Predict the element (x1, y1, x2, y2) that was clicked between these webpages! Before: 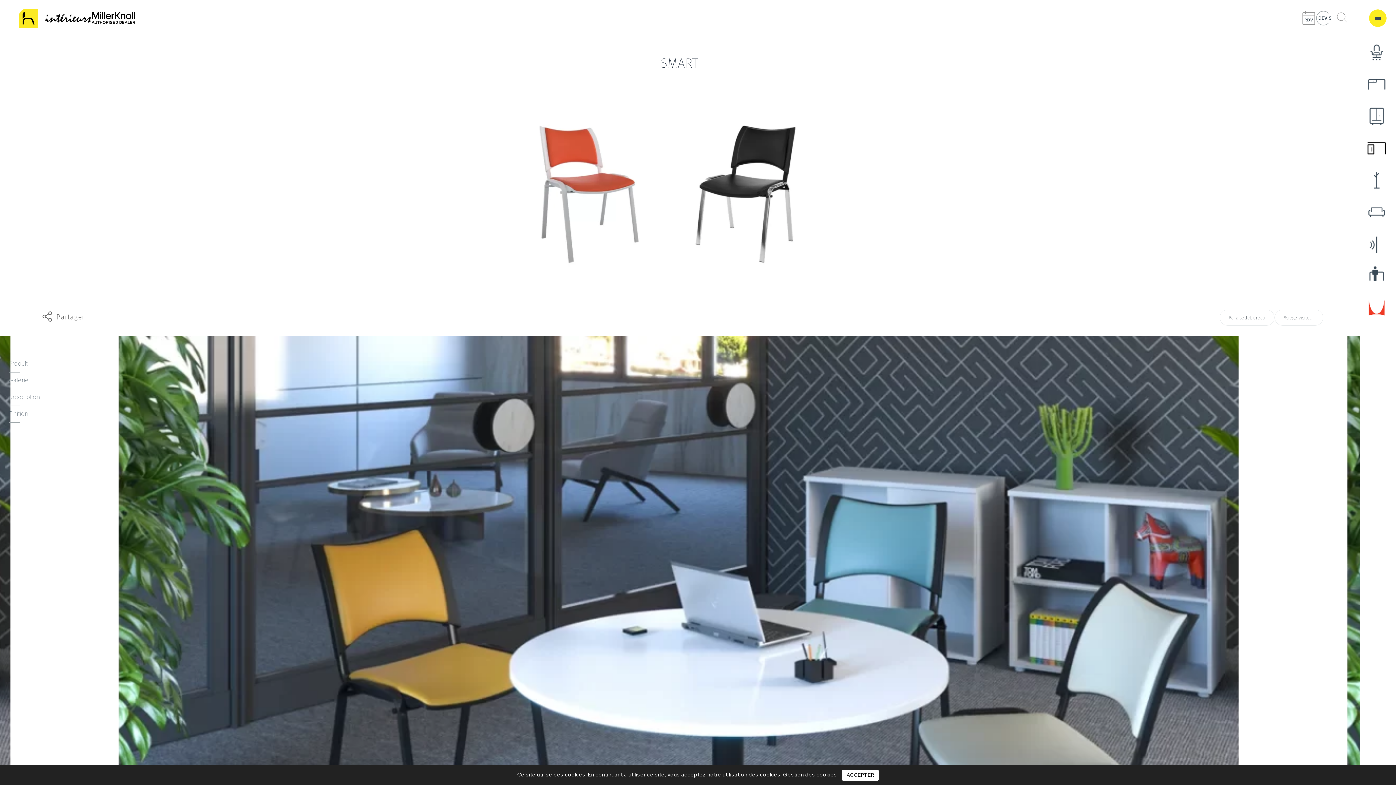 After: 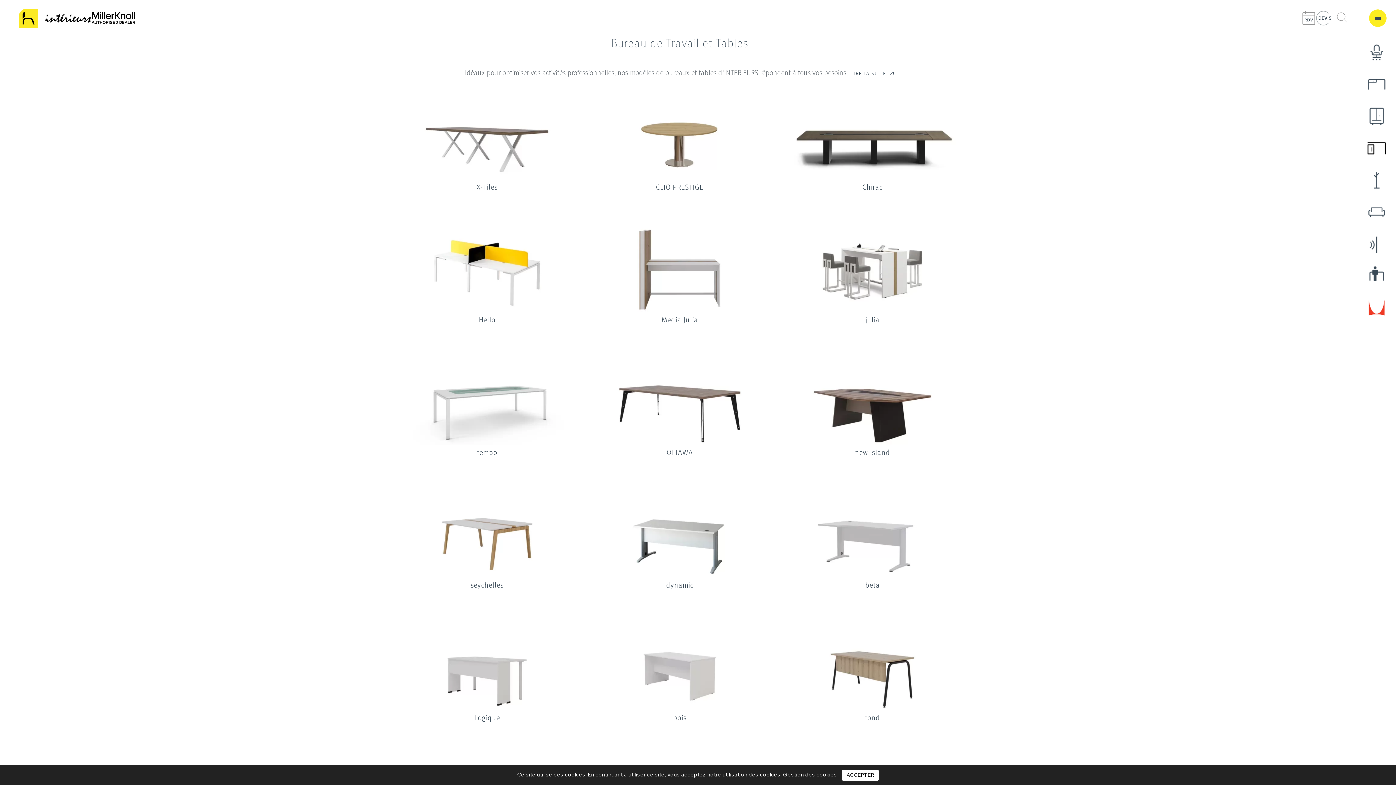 Action: bbox: (1360, 71, 1396, 97)